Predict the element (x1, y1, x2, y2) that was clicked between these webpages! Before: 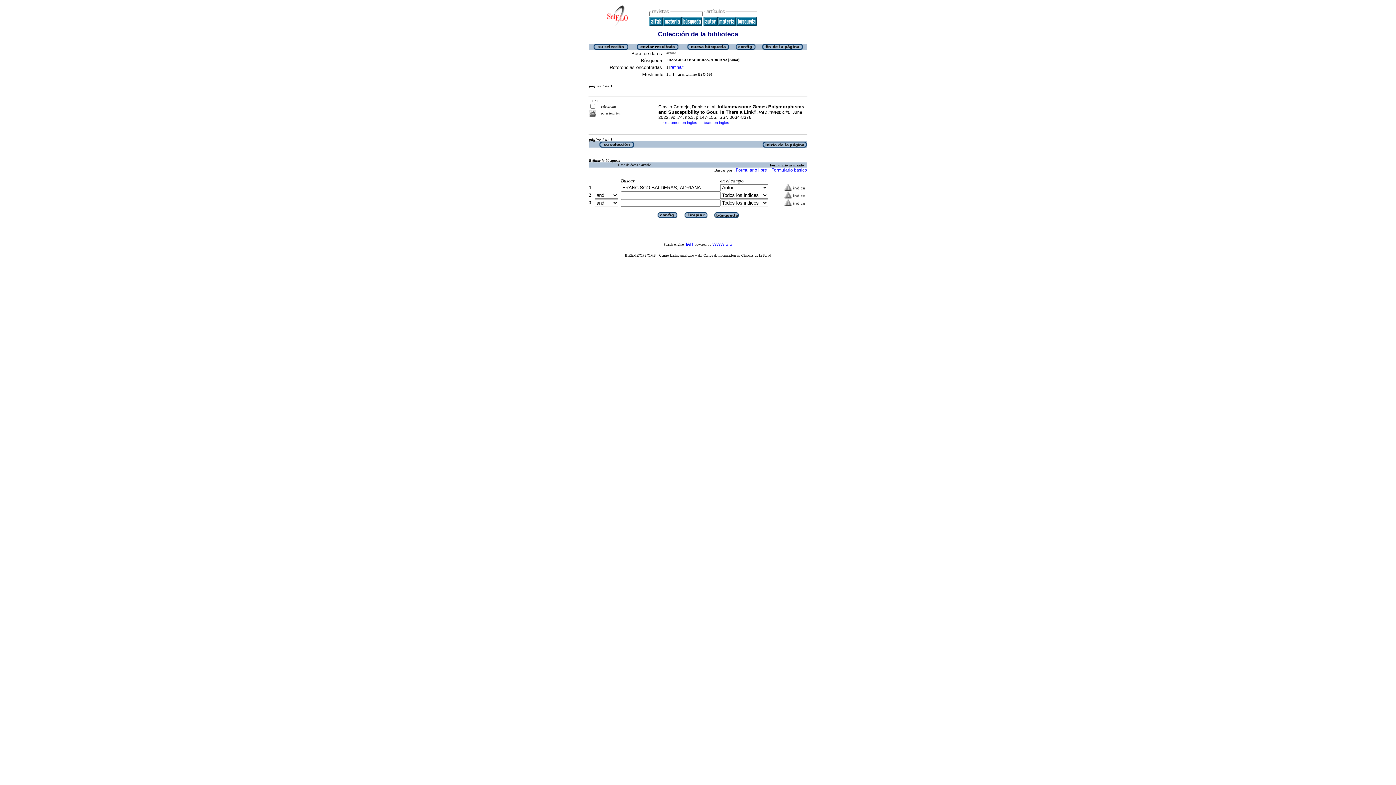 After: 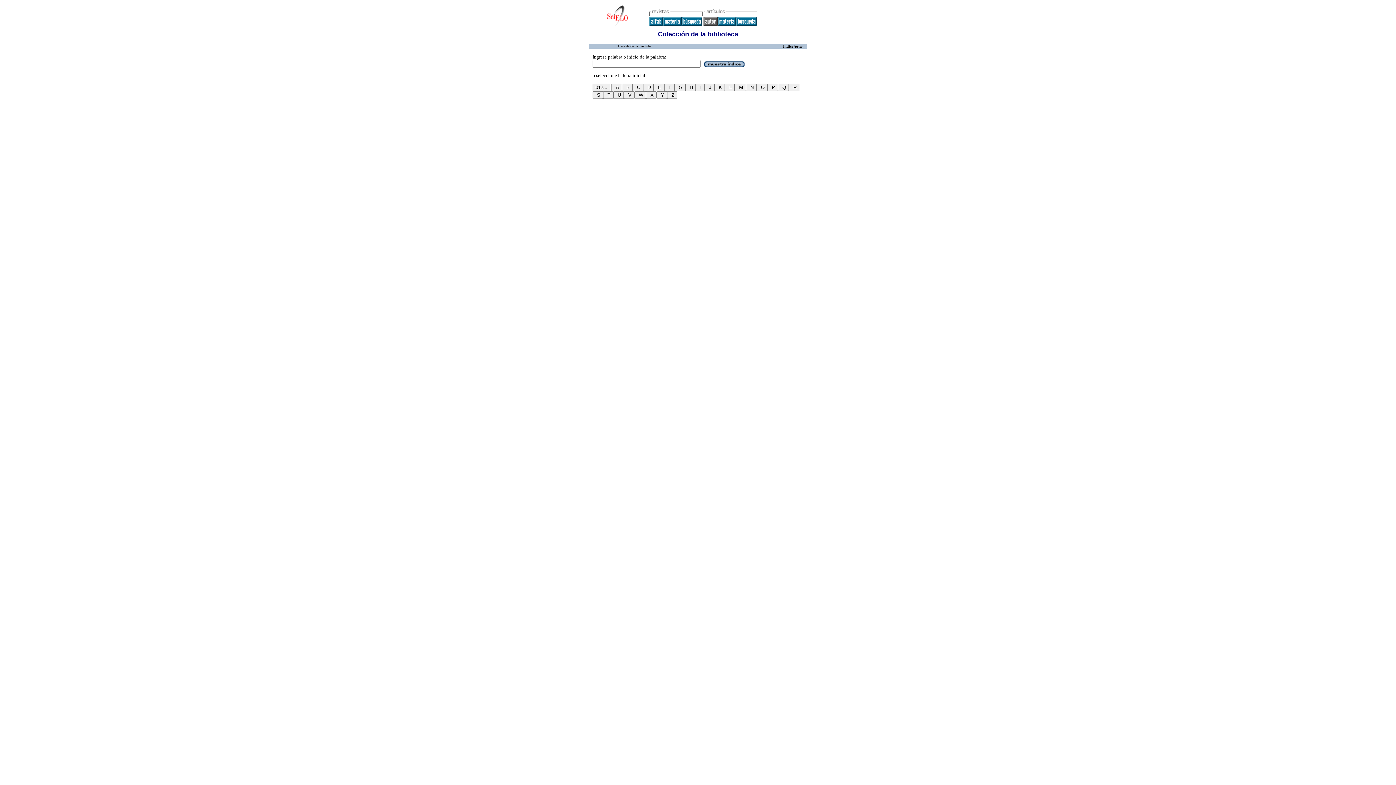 Action: bbox: (703, 21, 717, 26)